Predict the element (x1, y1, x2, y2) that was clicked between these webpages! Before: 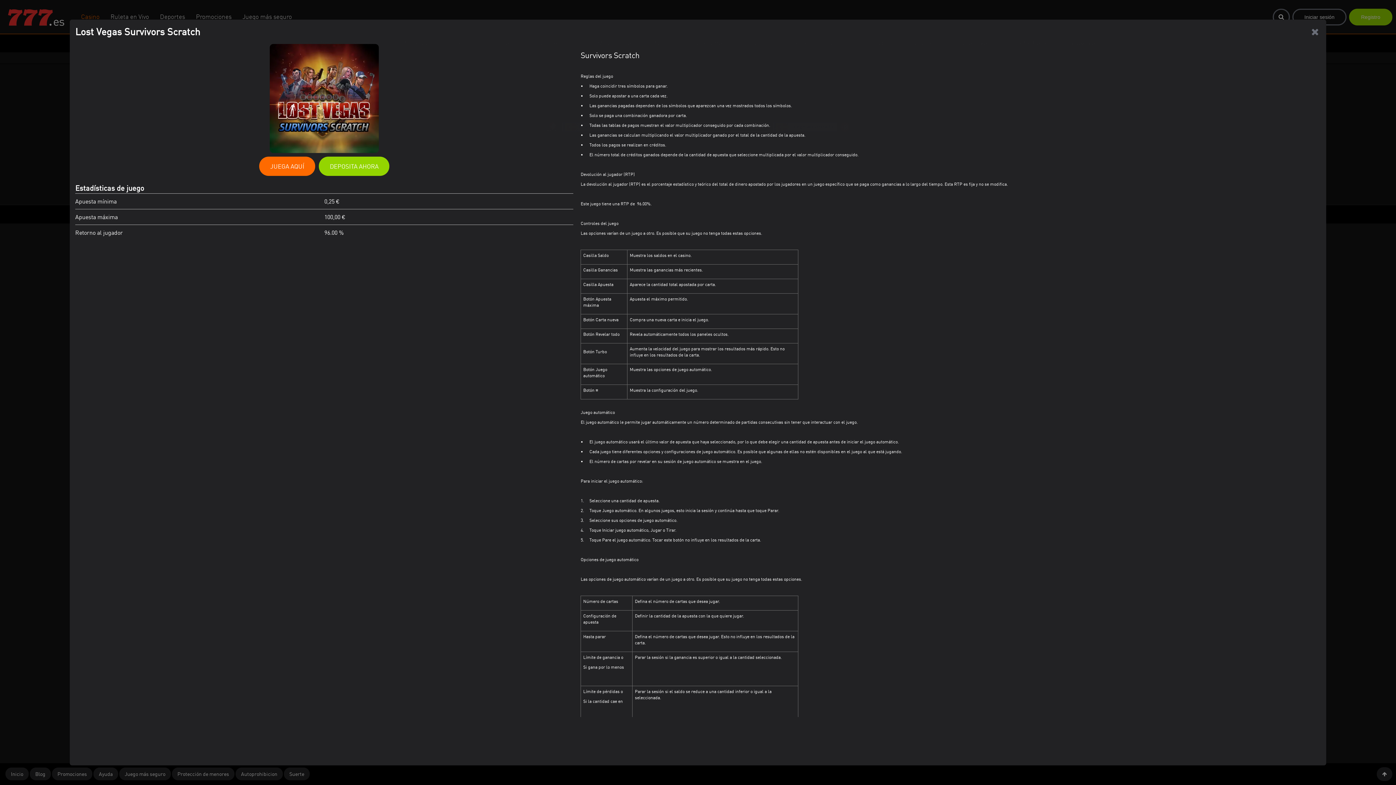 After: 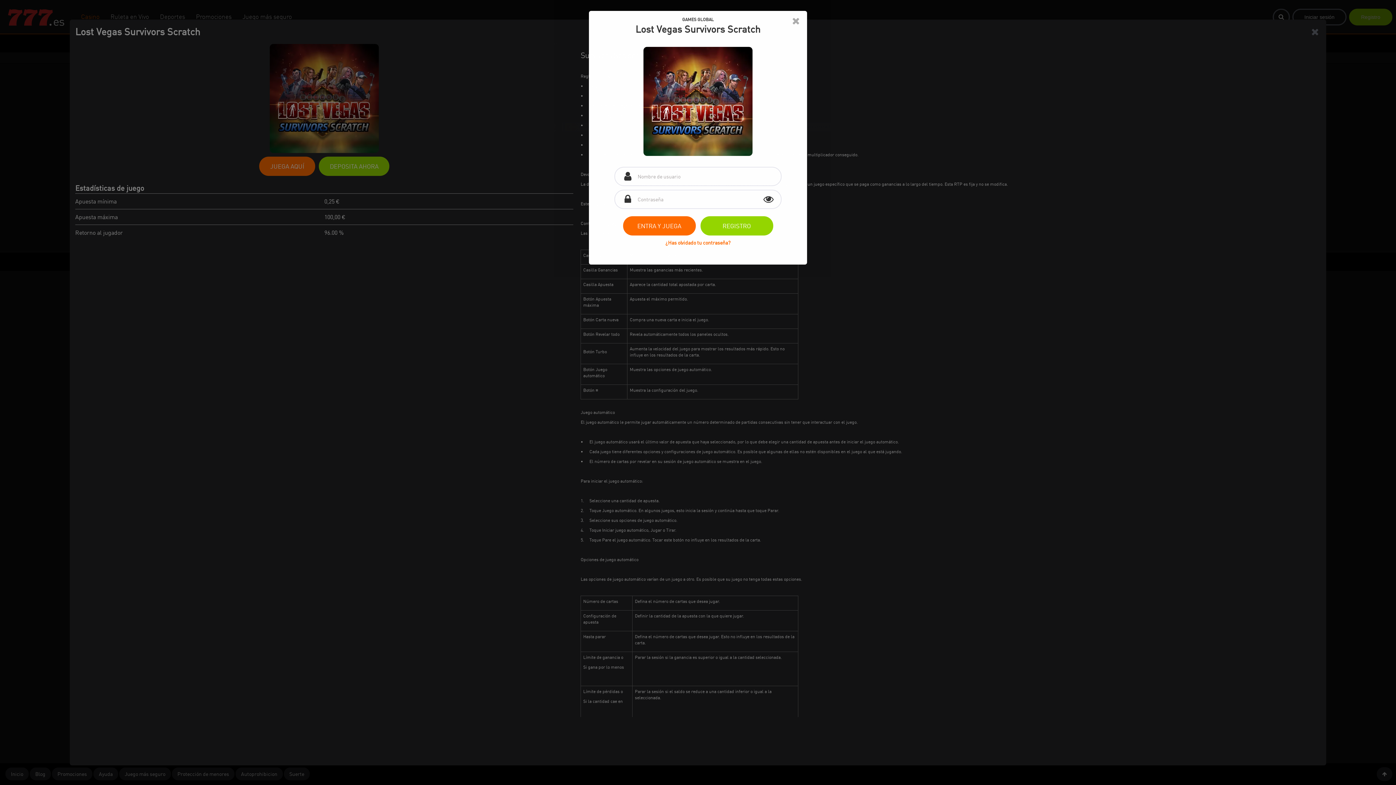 Action: label: JUEGA AQUÍ bbox: (259, 156, 315, 176)